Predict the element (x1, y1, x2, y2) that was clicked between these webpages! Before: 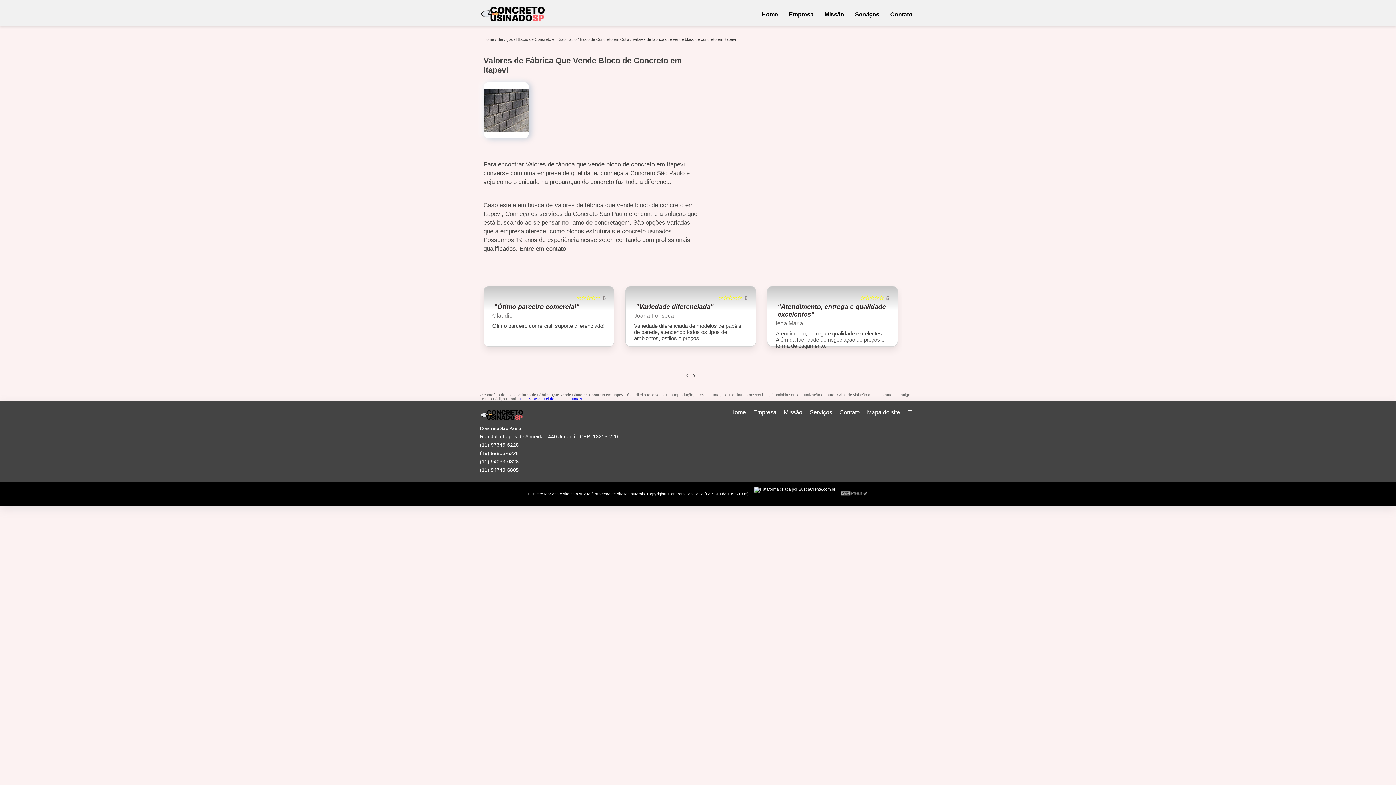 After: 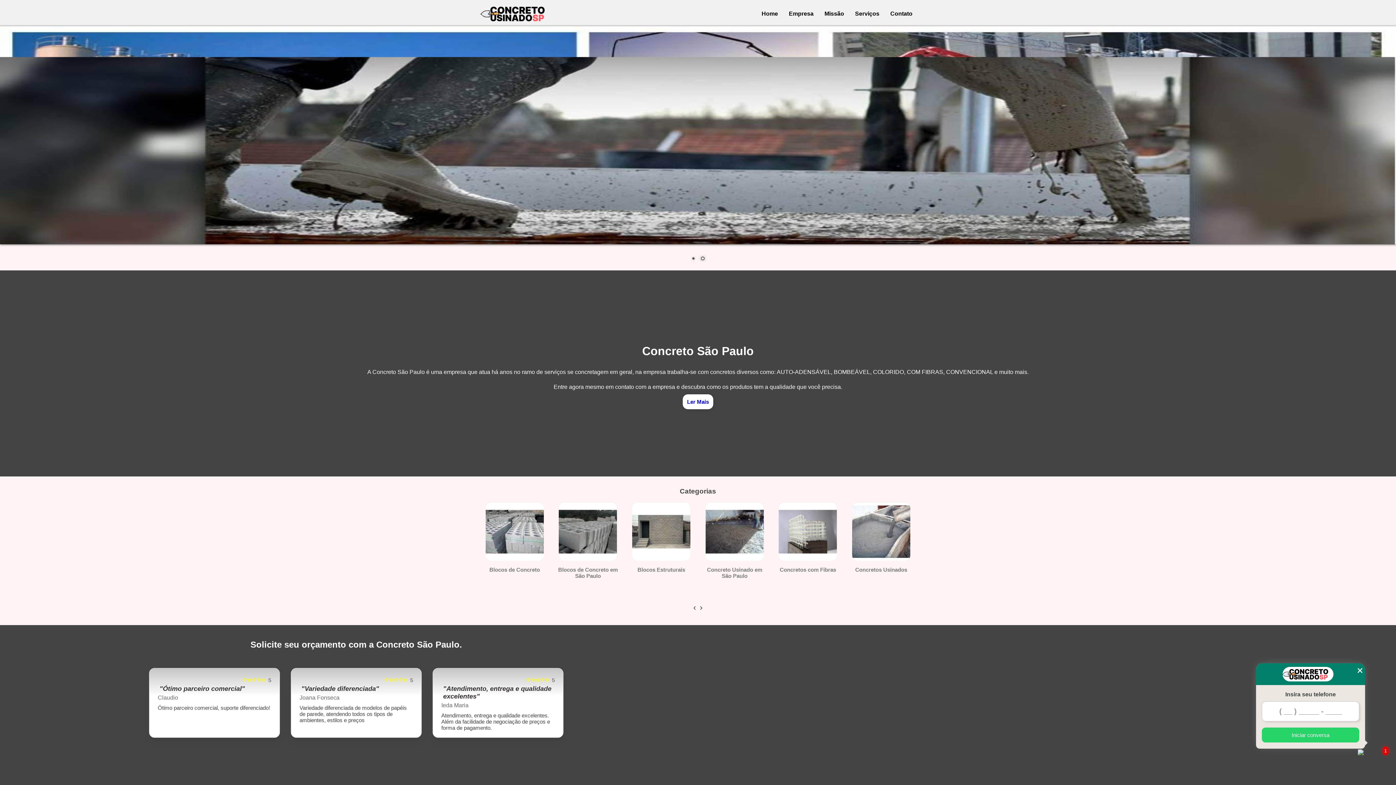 Action: label: Home bbox: (758, 7, 781, 21)